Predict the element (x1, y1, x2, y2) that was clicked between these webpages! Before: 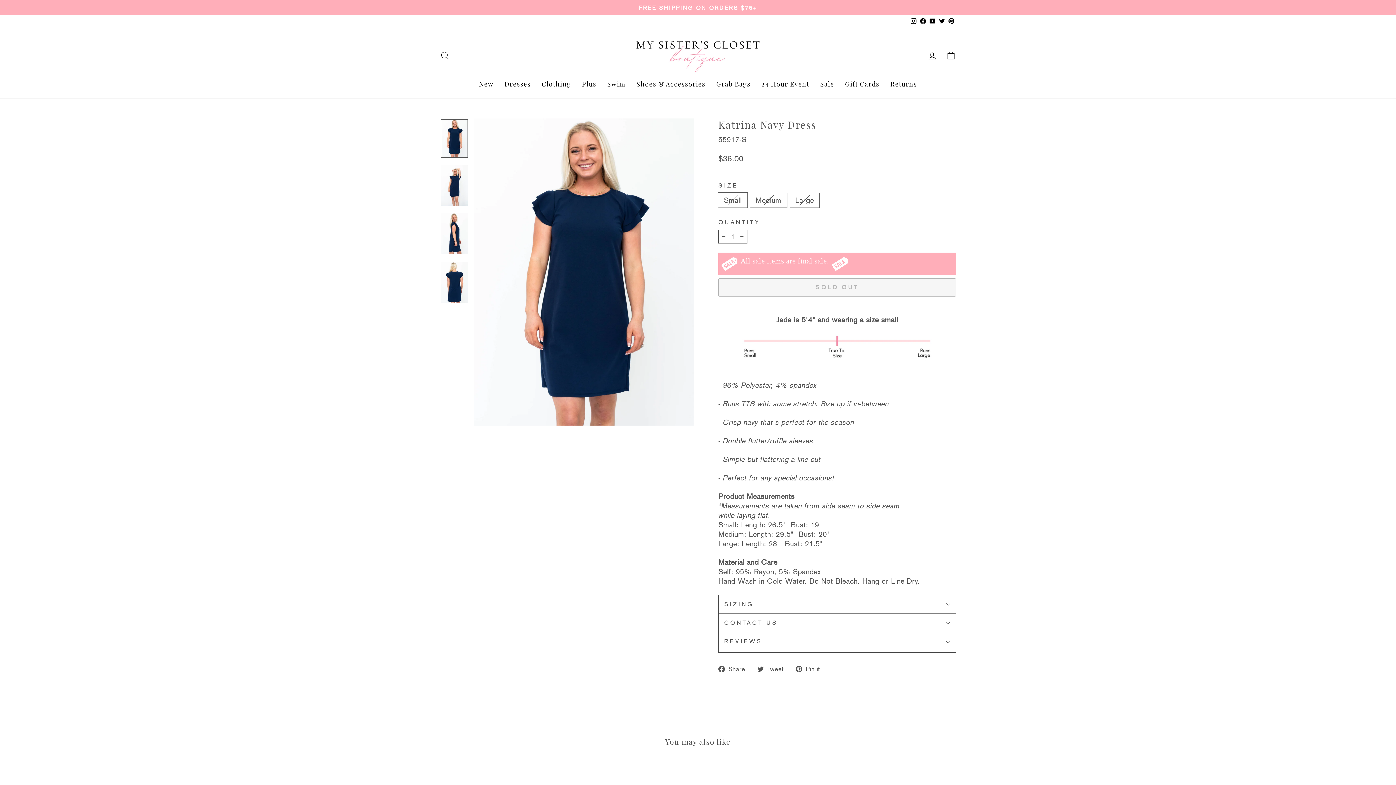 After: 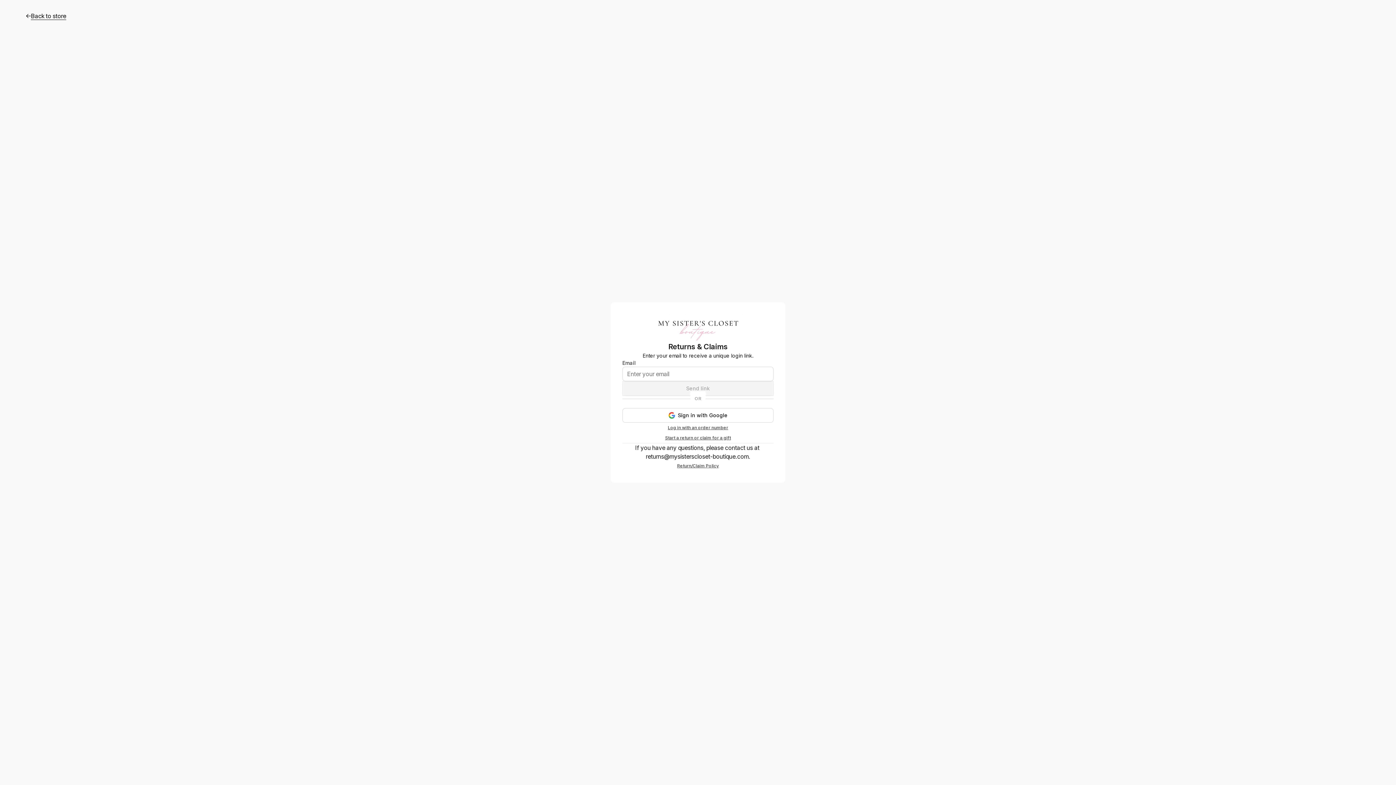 Action: bbox: (885, 77, 922, 91) label: Returns